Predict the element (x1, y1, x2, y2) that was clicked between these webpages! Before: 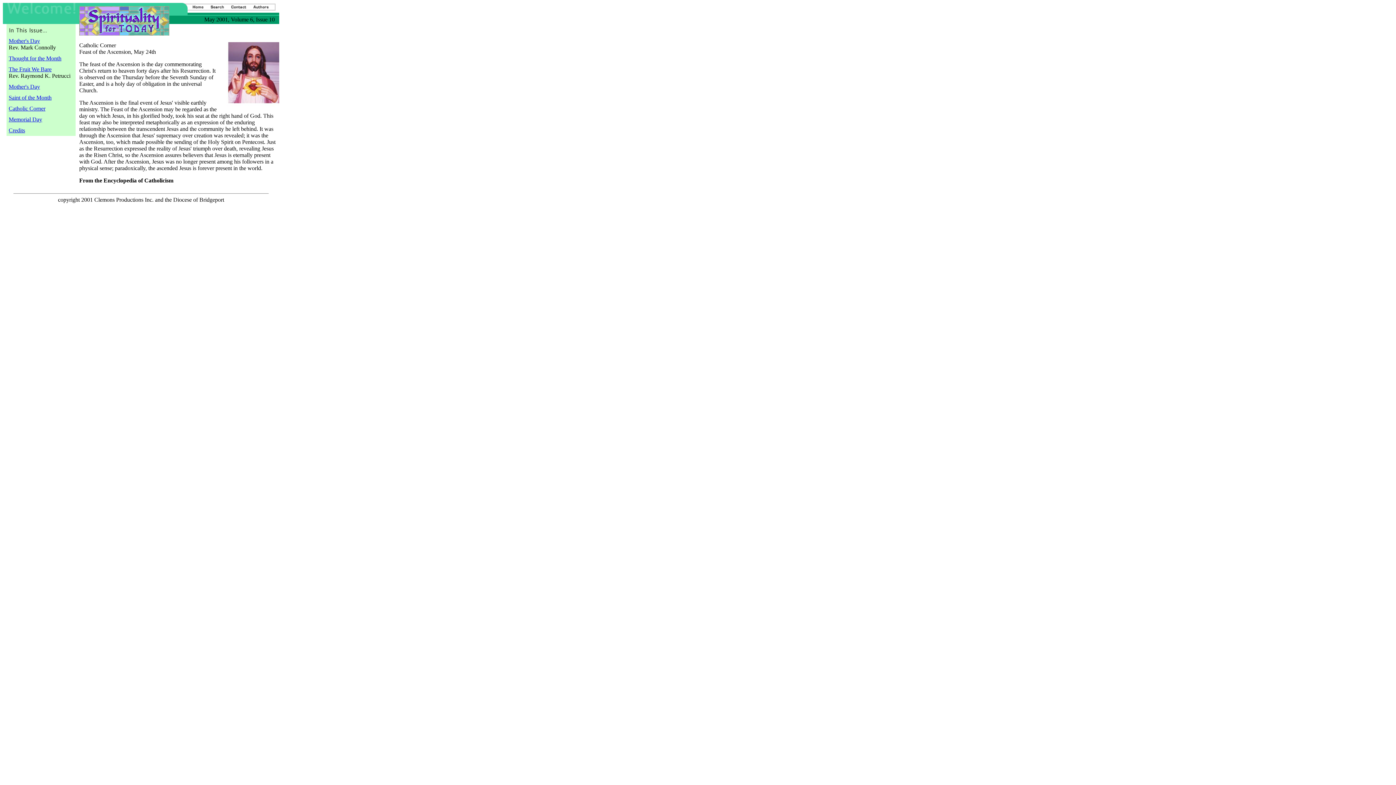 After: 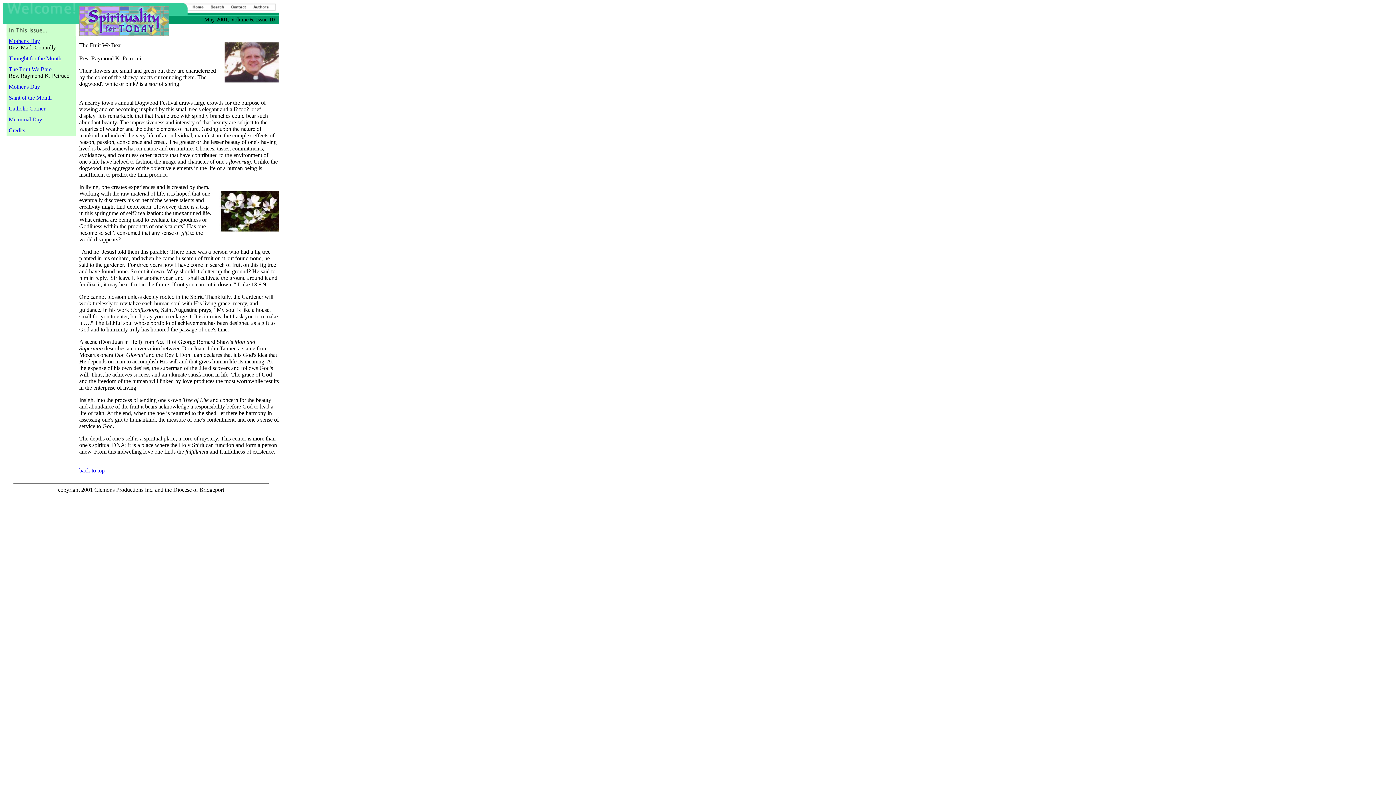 Action: label: The Fruit We Bare bbox: (8, 66, 51, 72)